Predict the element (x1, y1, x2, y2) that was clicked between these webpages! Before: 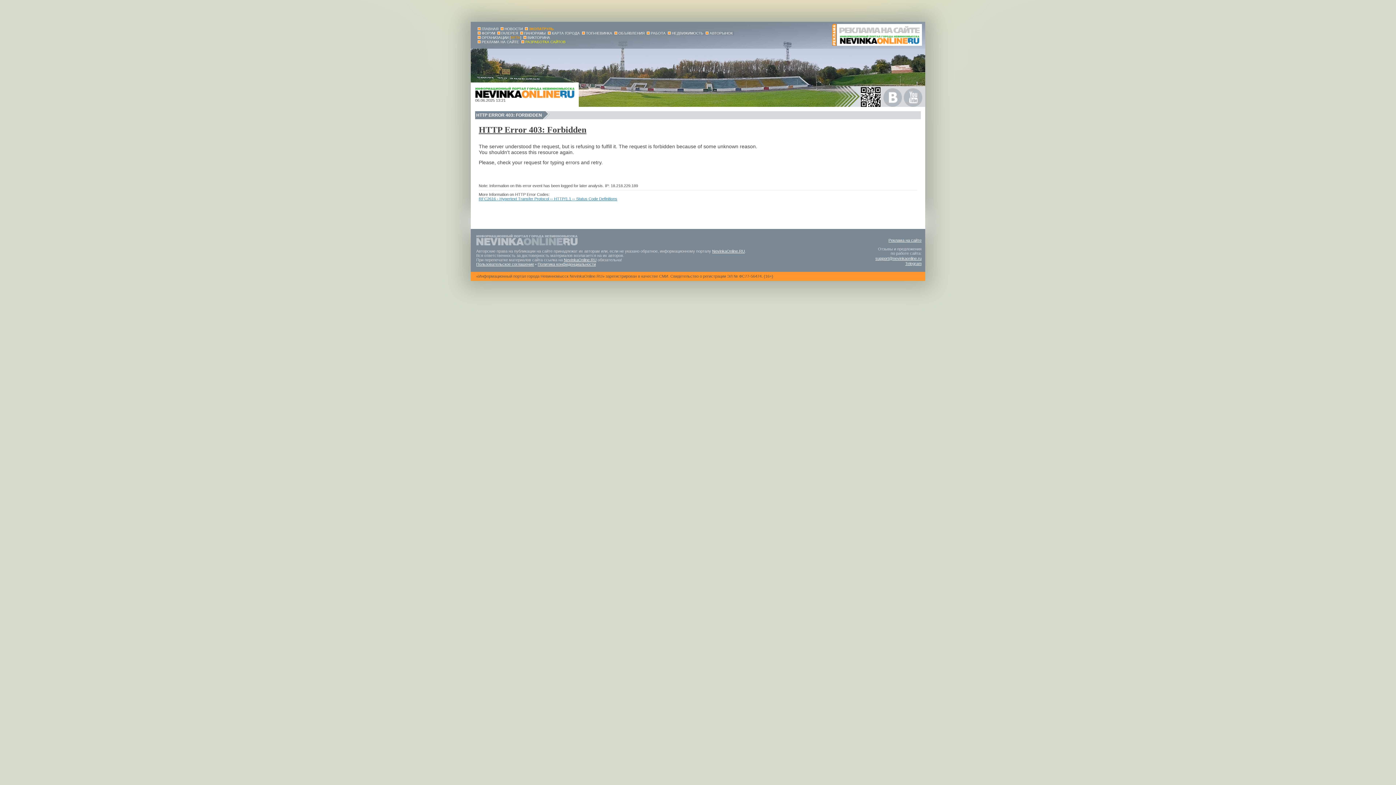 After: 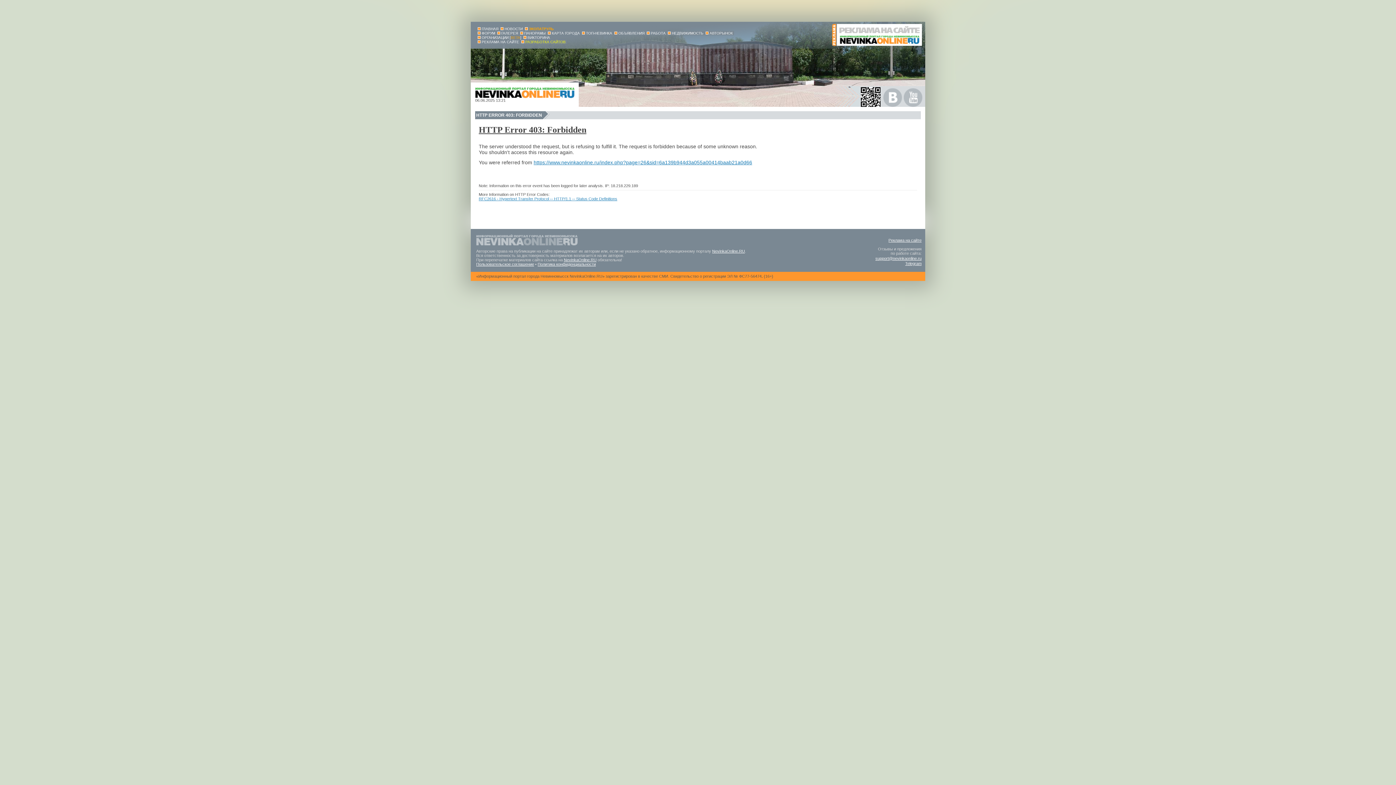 Action: label: КАРТА ГОРОДА bbox: (552, 31, 580, 35)